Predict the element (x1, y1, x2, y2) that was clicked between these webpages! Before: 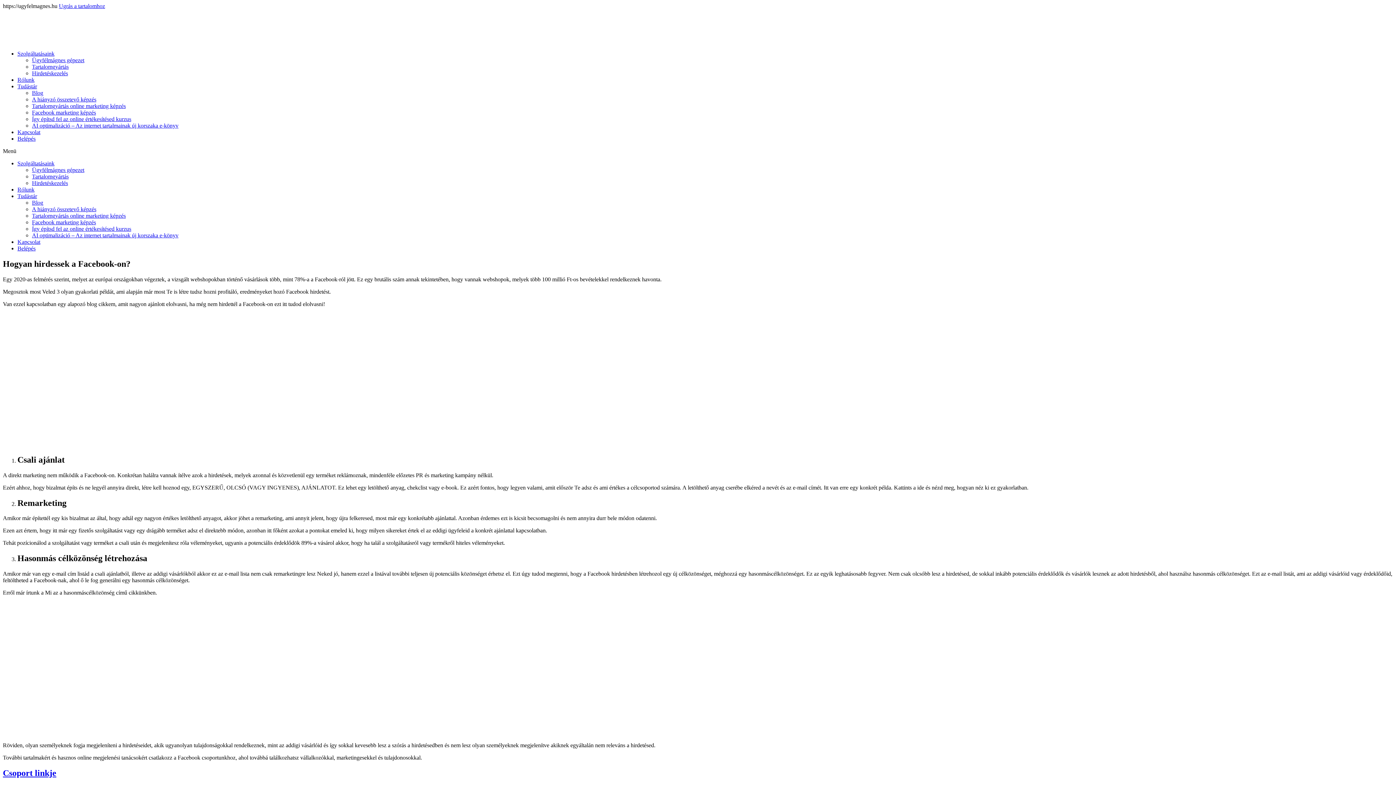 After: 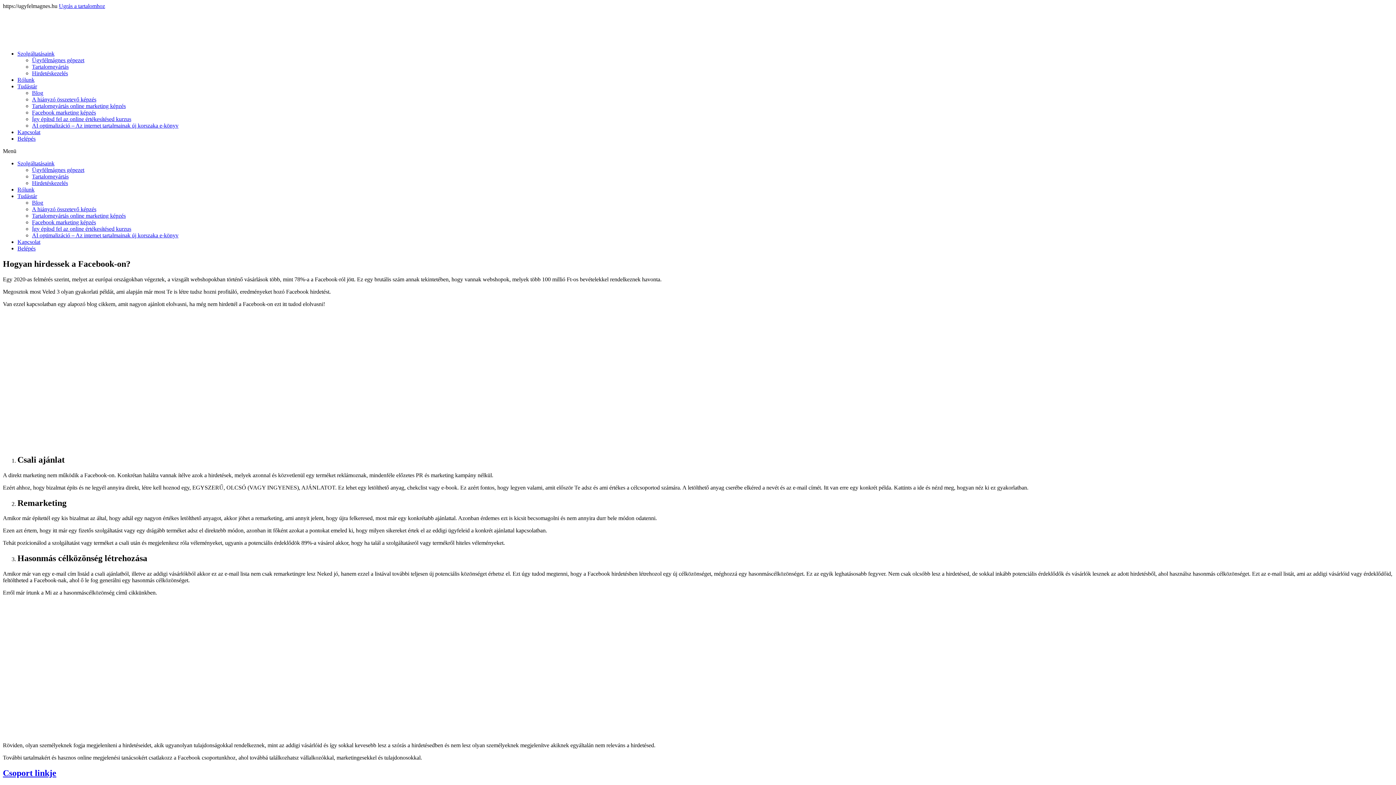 Action: bbox: (2, 38, 184, 44)